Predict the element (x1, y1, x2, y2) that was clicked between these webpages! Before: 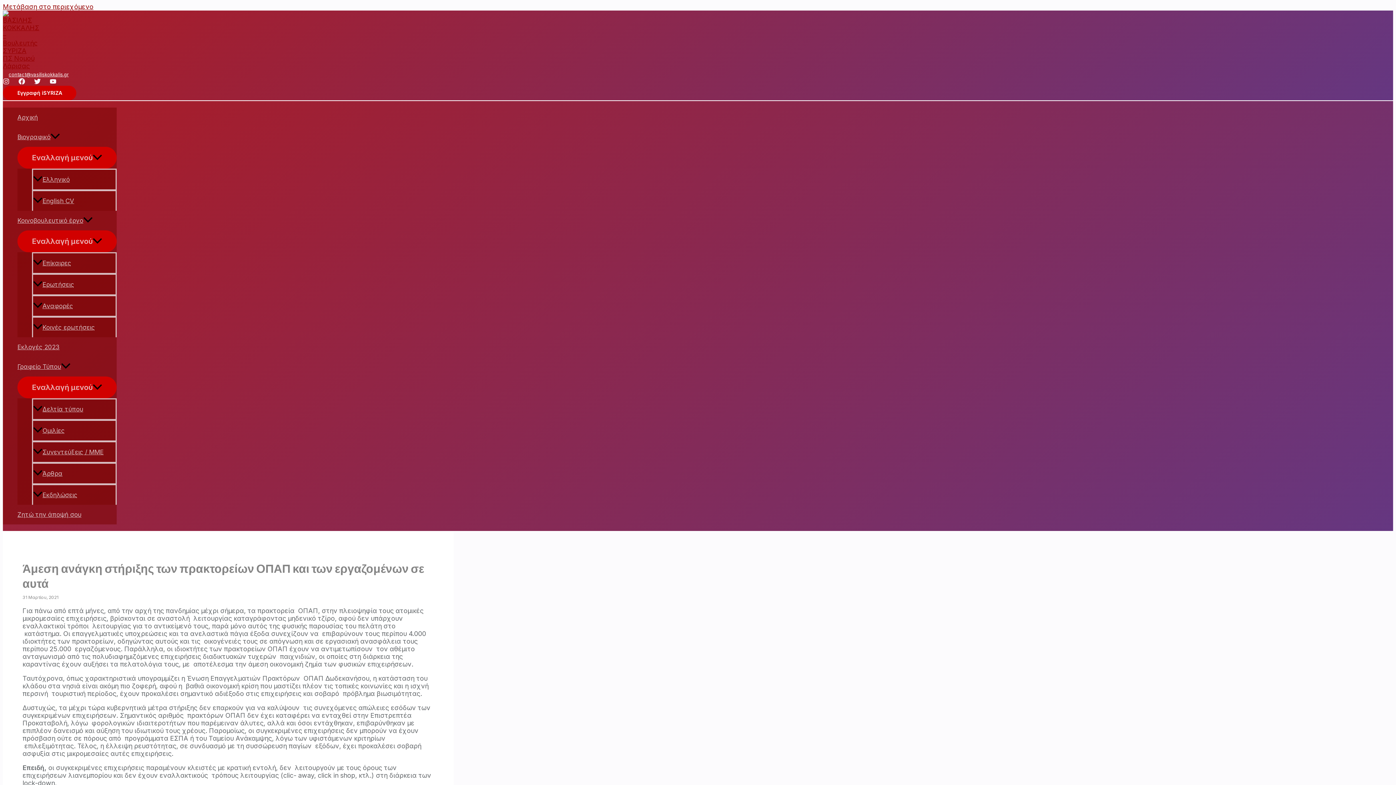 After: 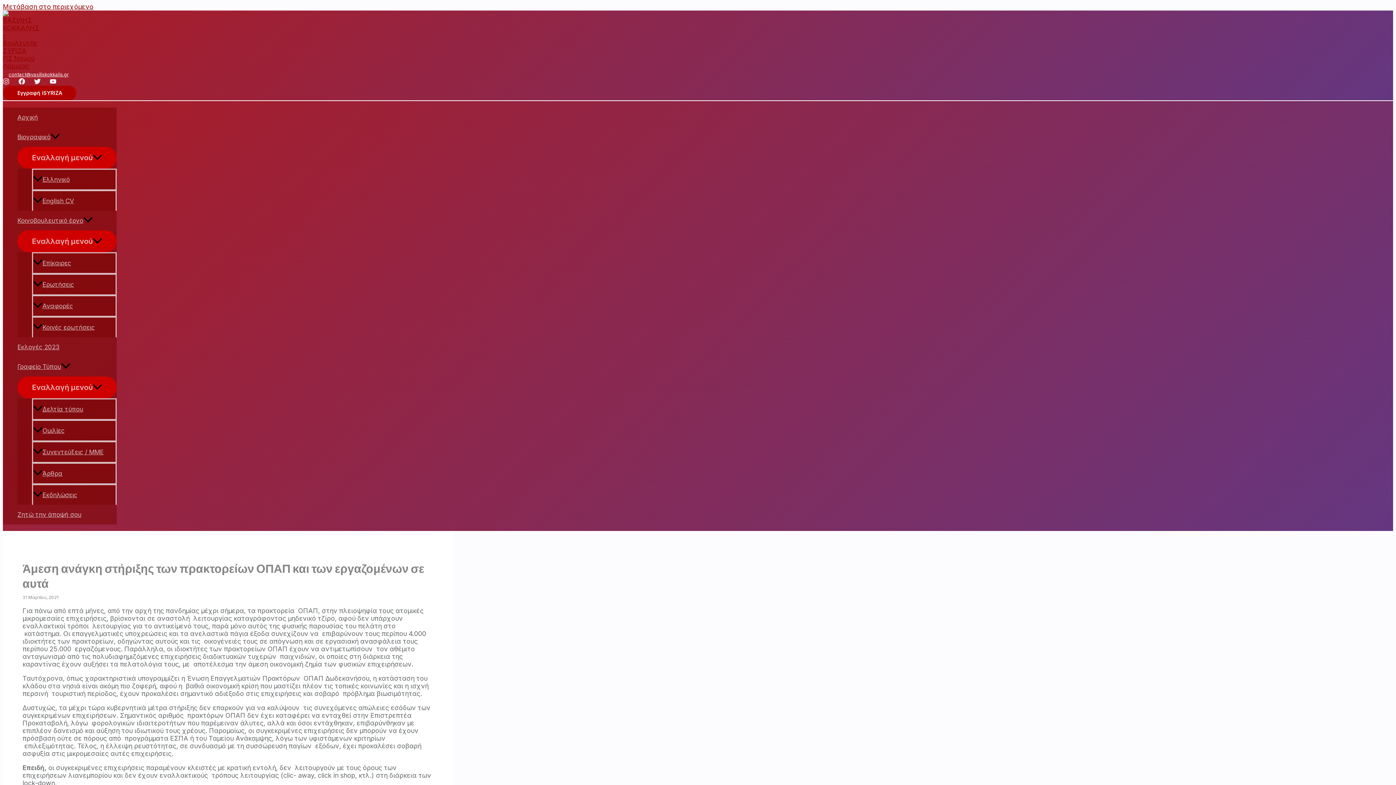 Action: label: Εγγραφή iSYRIZA bbox: (2, 85, 76, 100)